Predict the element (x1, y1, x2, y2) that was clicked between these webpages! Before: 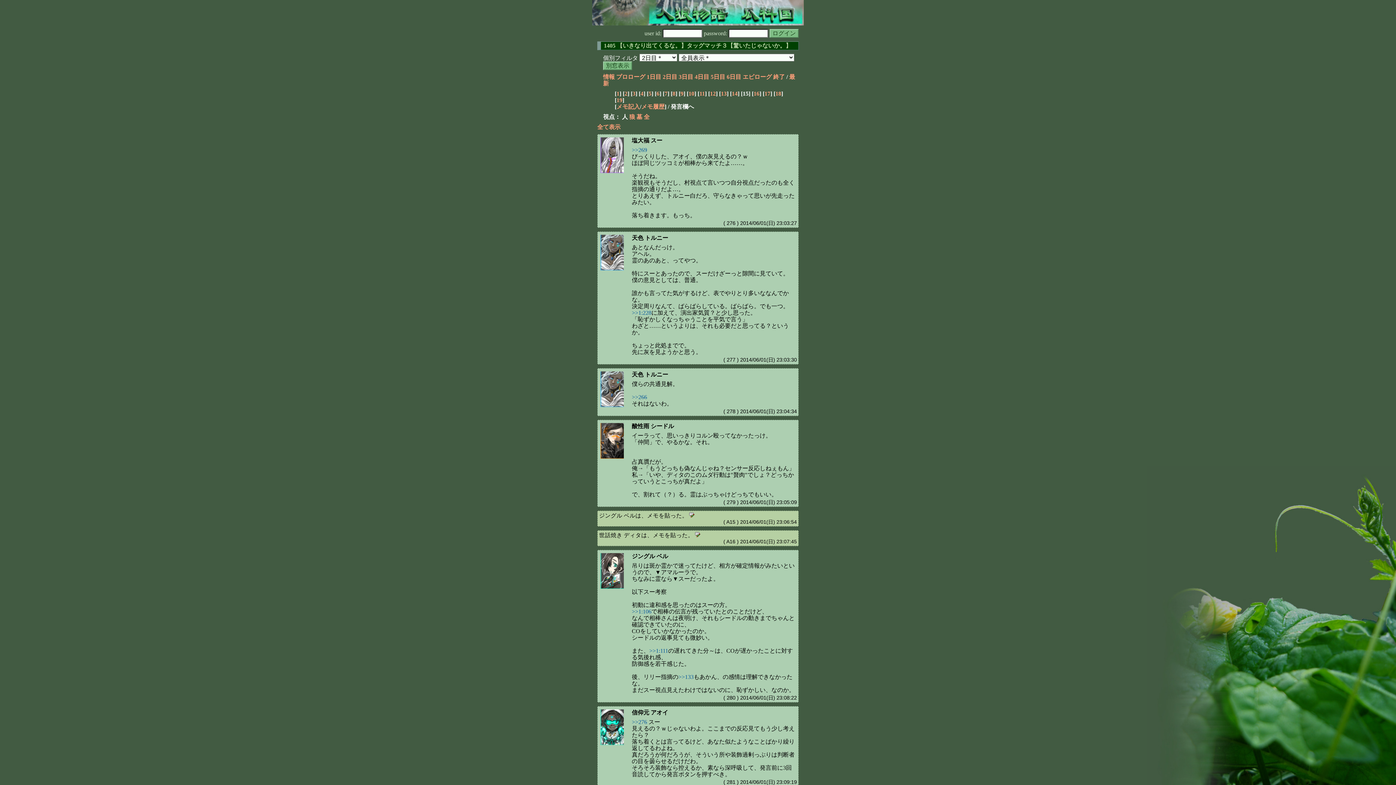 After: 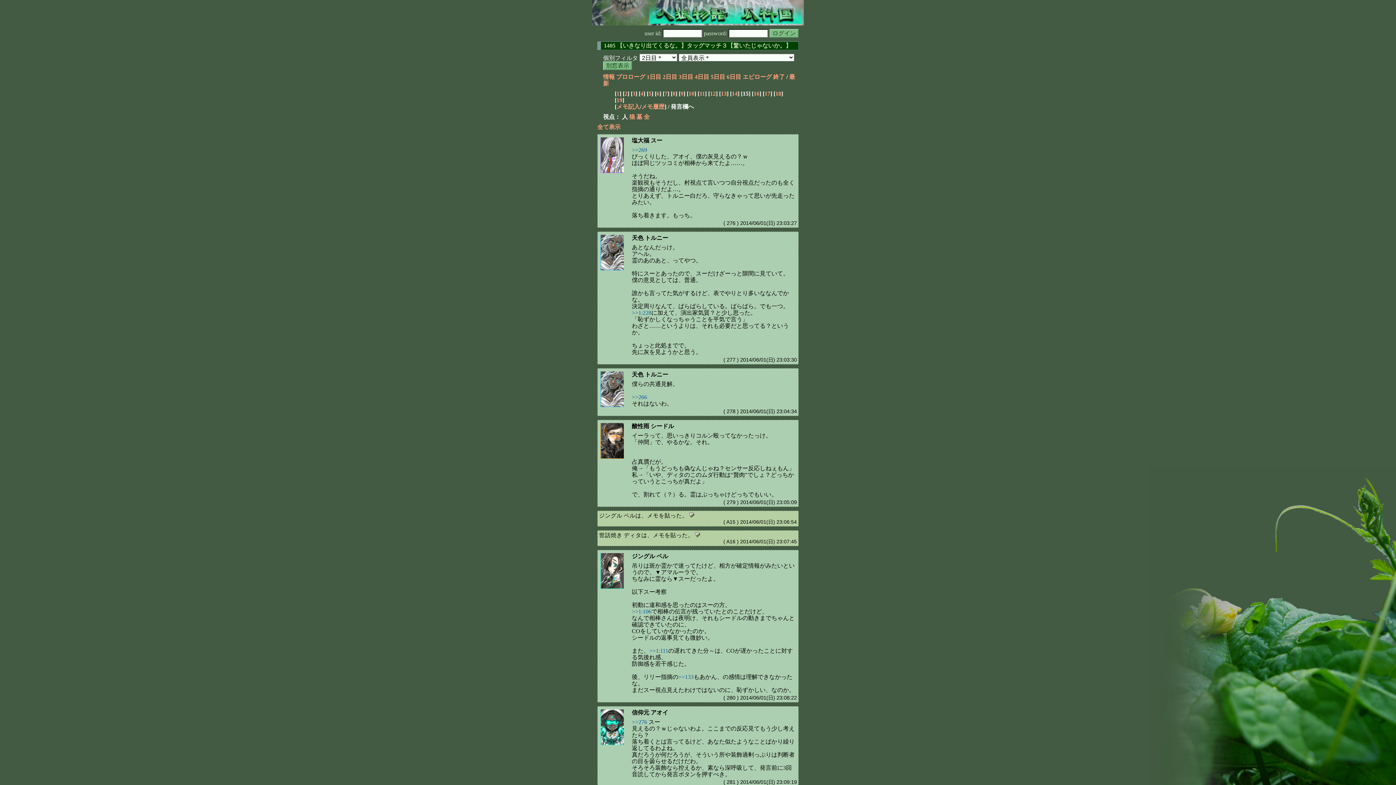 Action: label: 酸性雨 シードル bbox: (632, 423, 674, 429)